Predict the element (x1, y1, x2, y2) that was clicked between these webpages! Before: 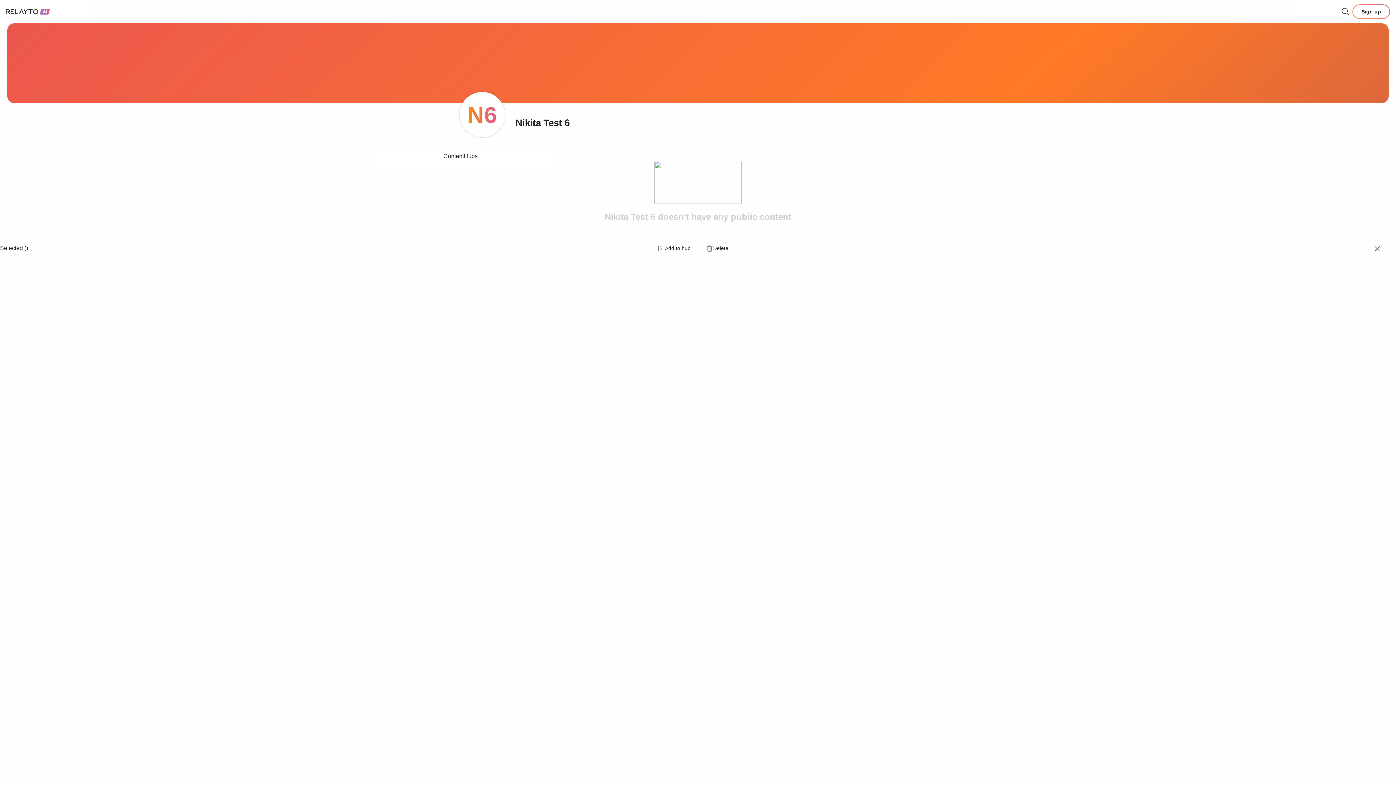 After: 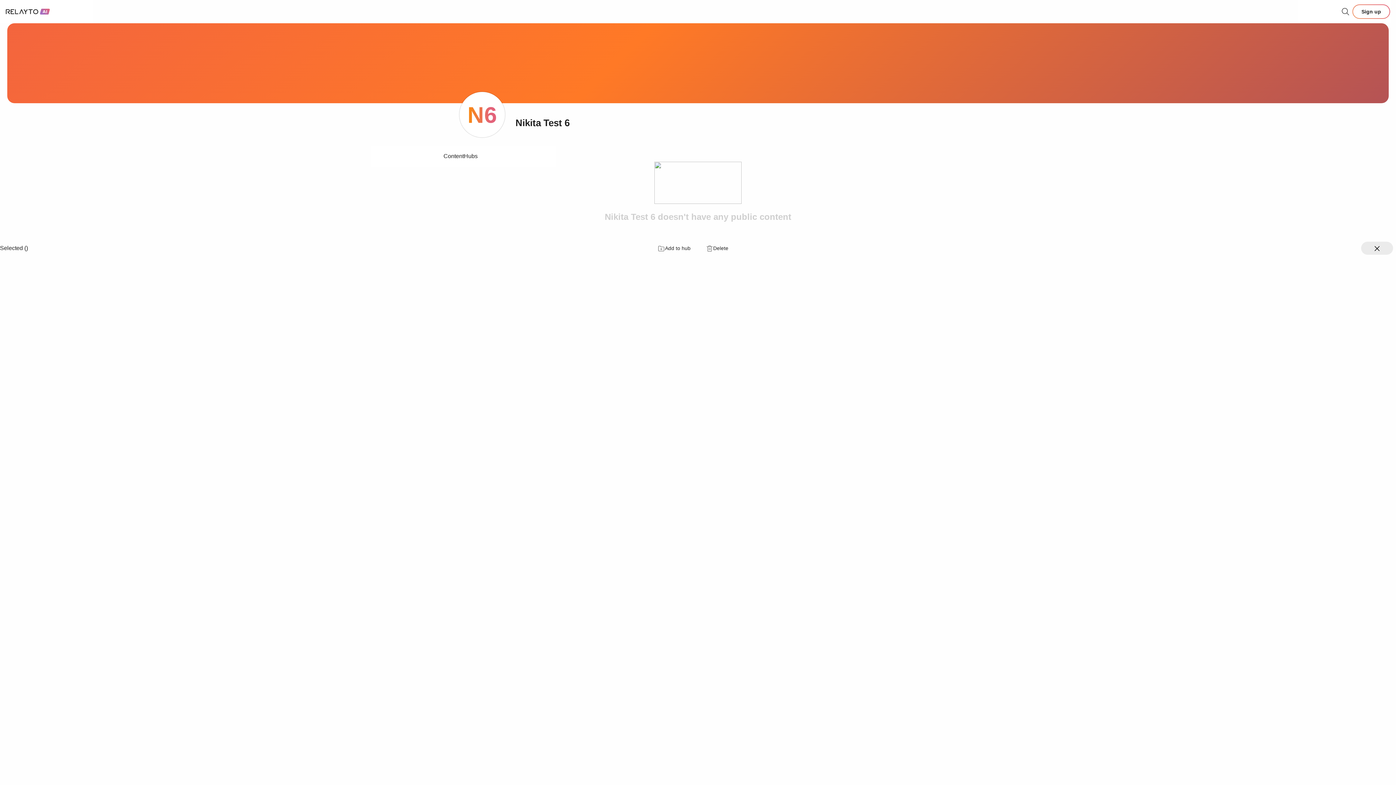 Action: bbox: (1361, 241, 1393, 254) label: Close deck